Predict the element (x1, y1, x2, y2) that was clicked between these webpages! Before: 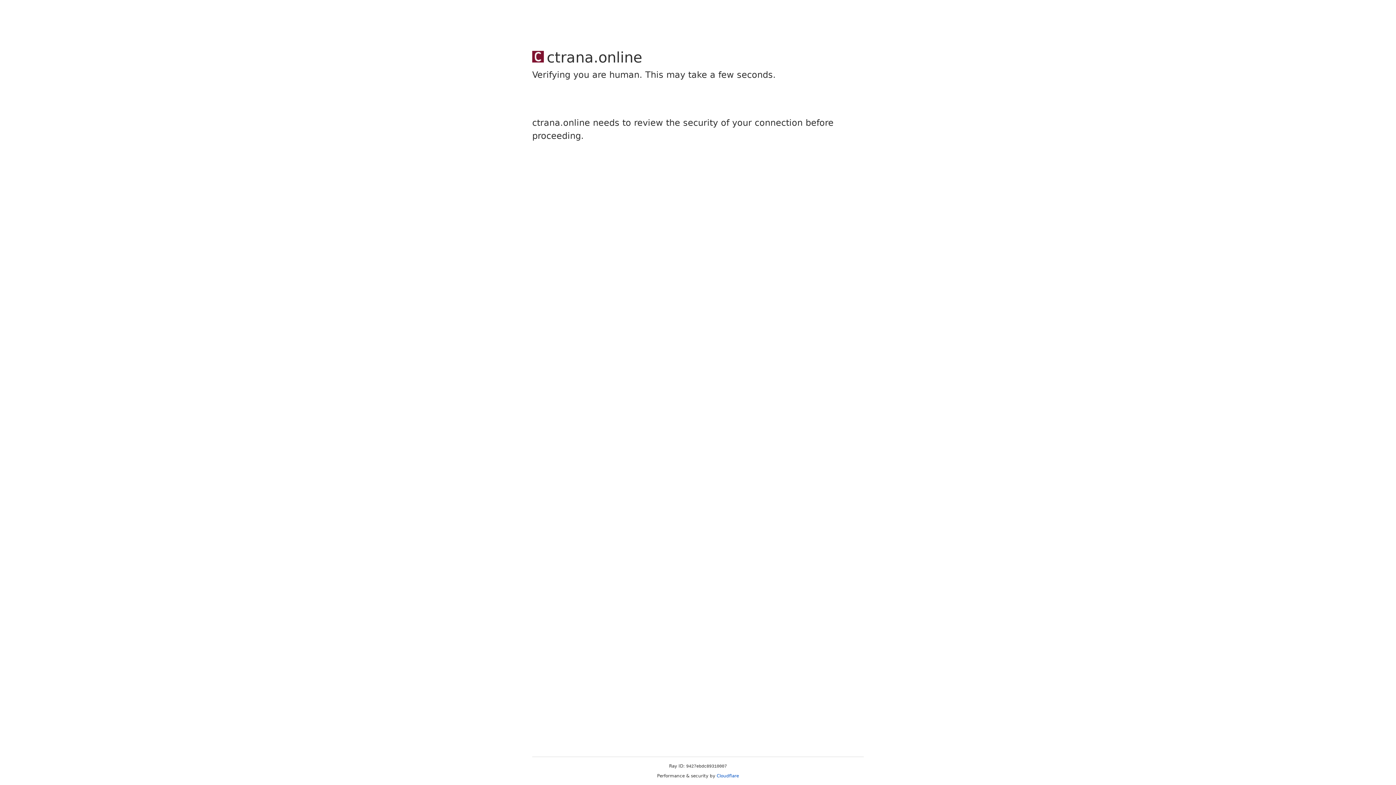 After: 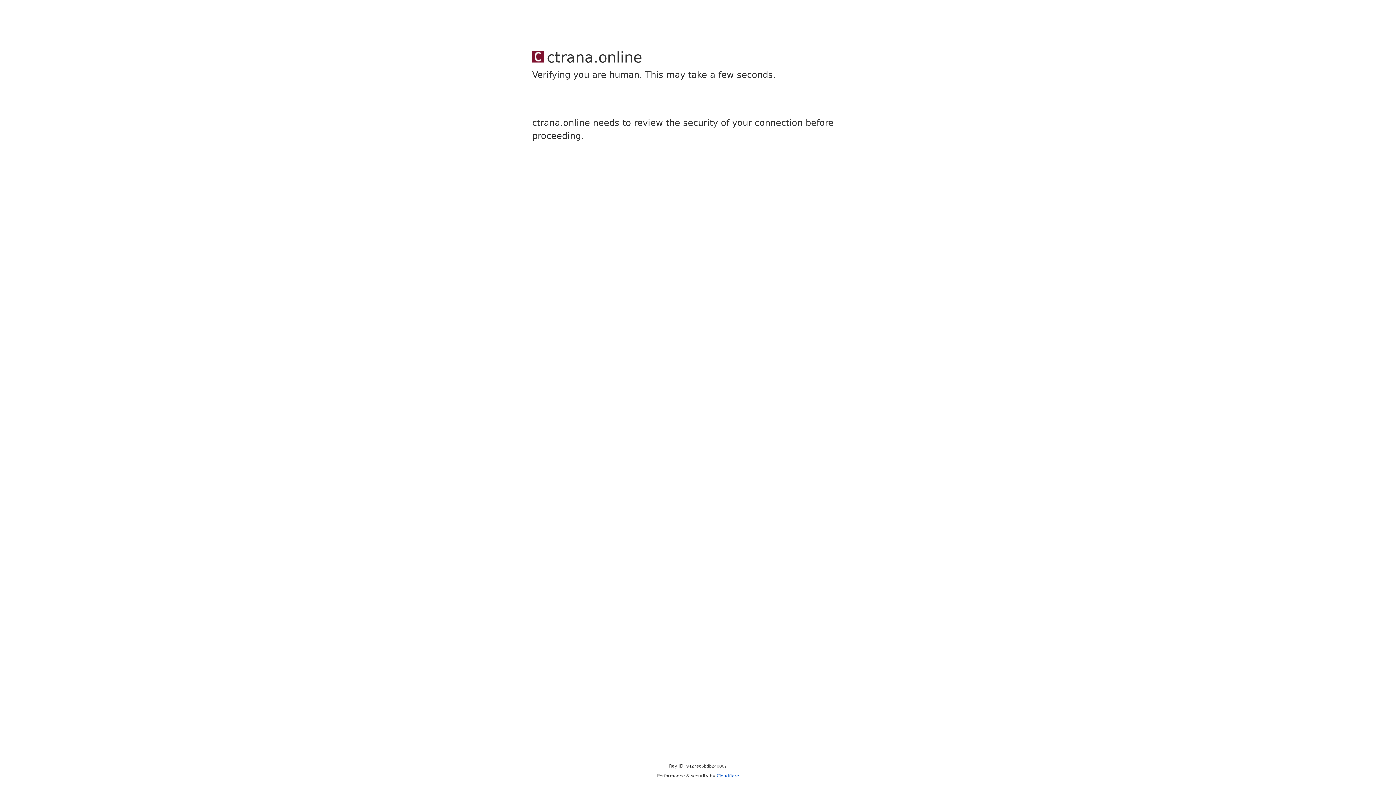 Action: label: Cloudflare bbox: (716, 773, 739, 778)